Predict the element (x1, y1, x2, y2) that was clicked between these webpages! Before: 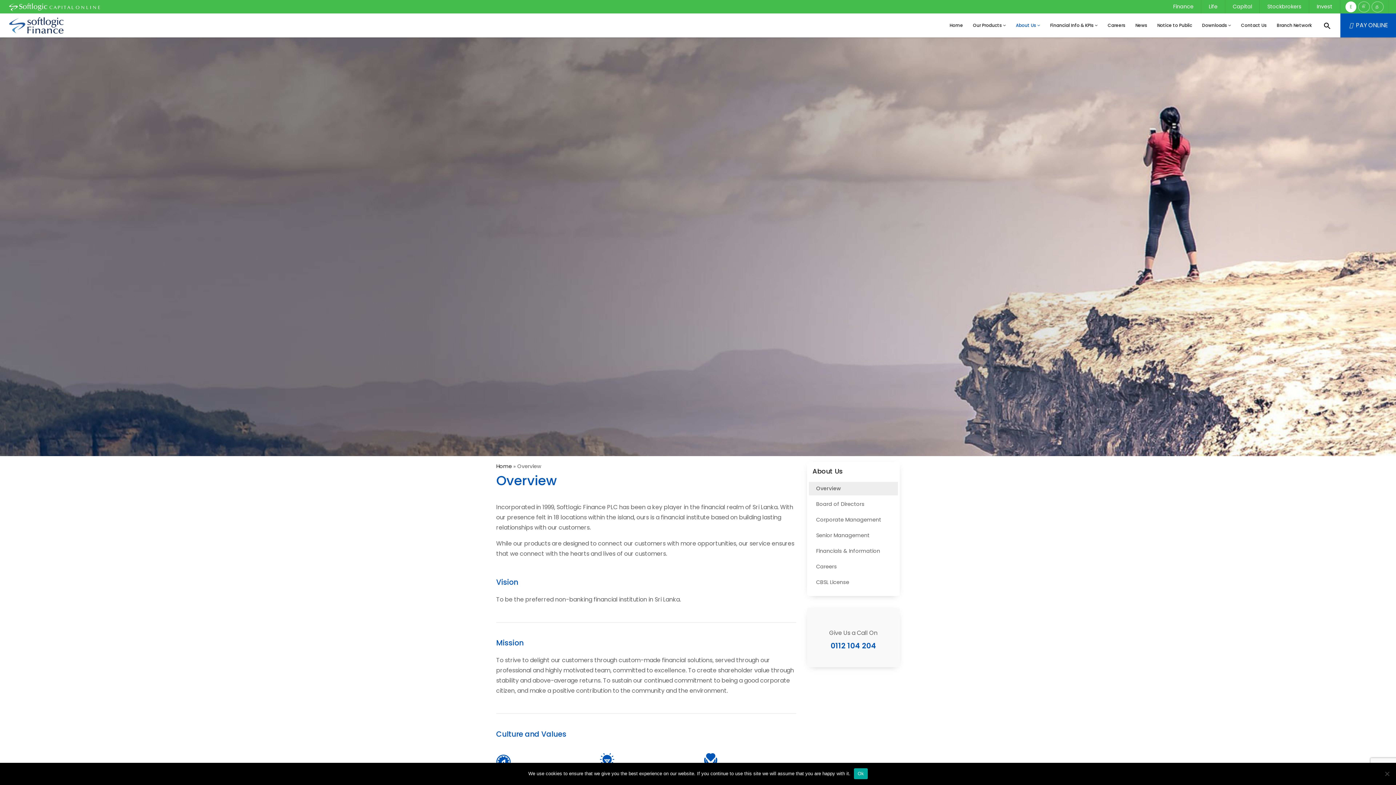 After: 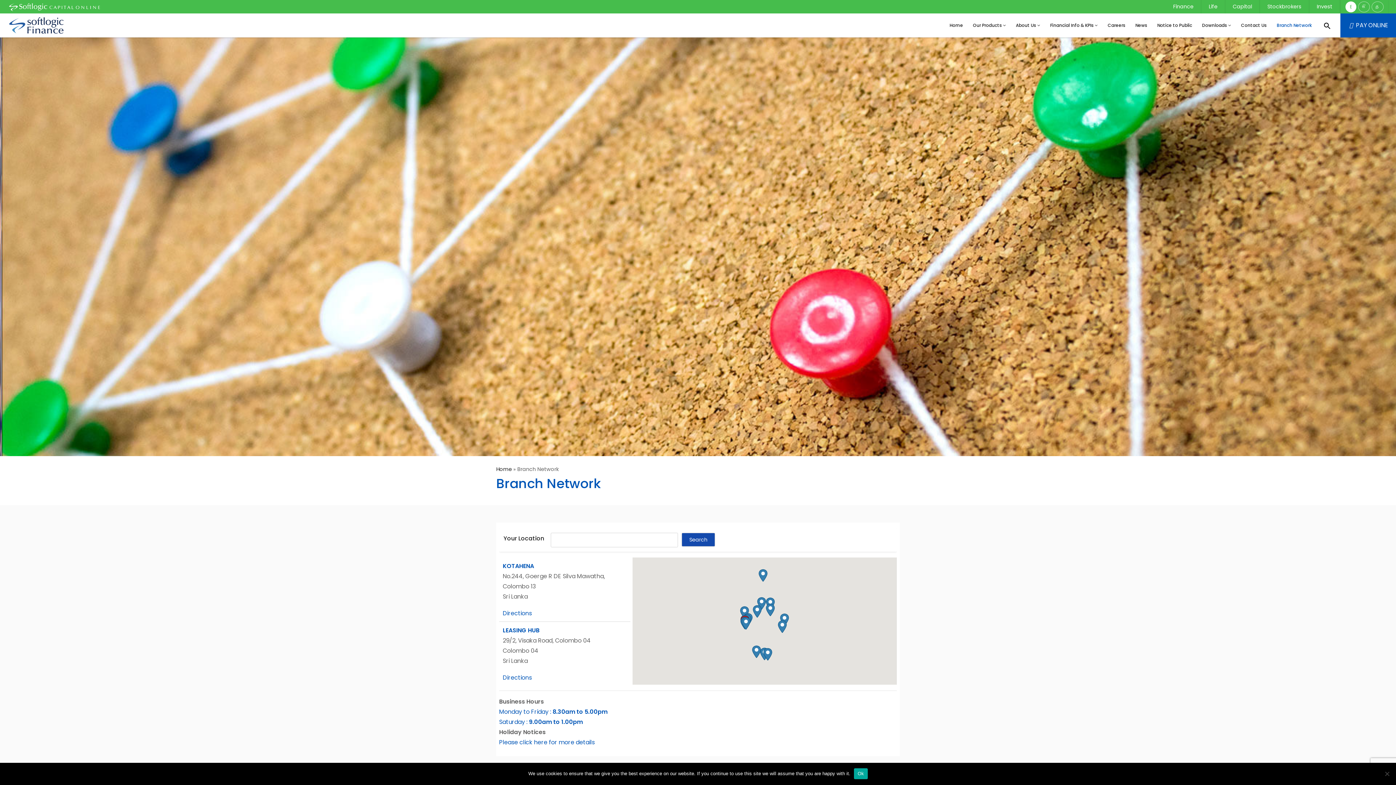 Action: bbox: (1274, 19, 1314, 31) label: Branch Network